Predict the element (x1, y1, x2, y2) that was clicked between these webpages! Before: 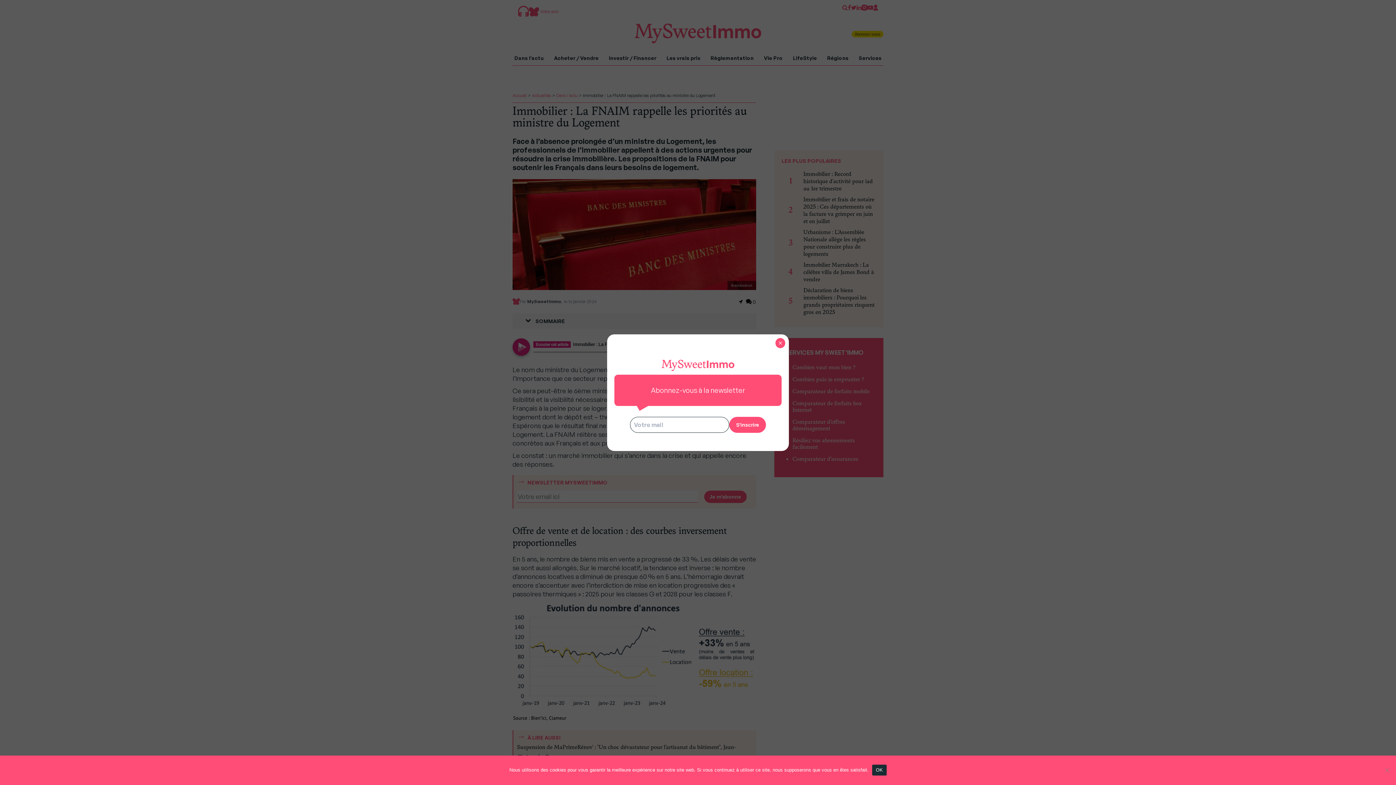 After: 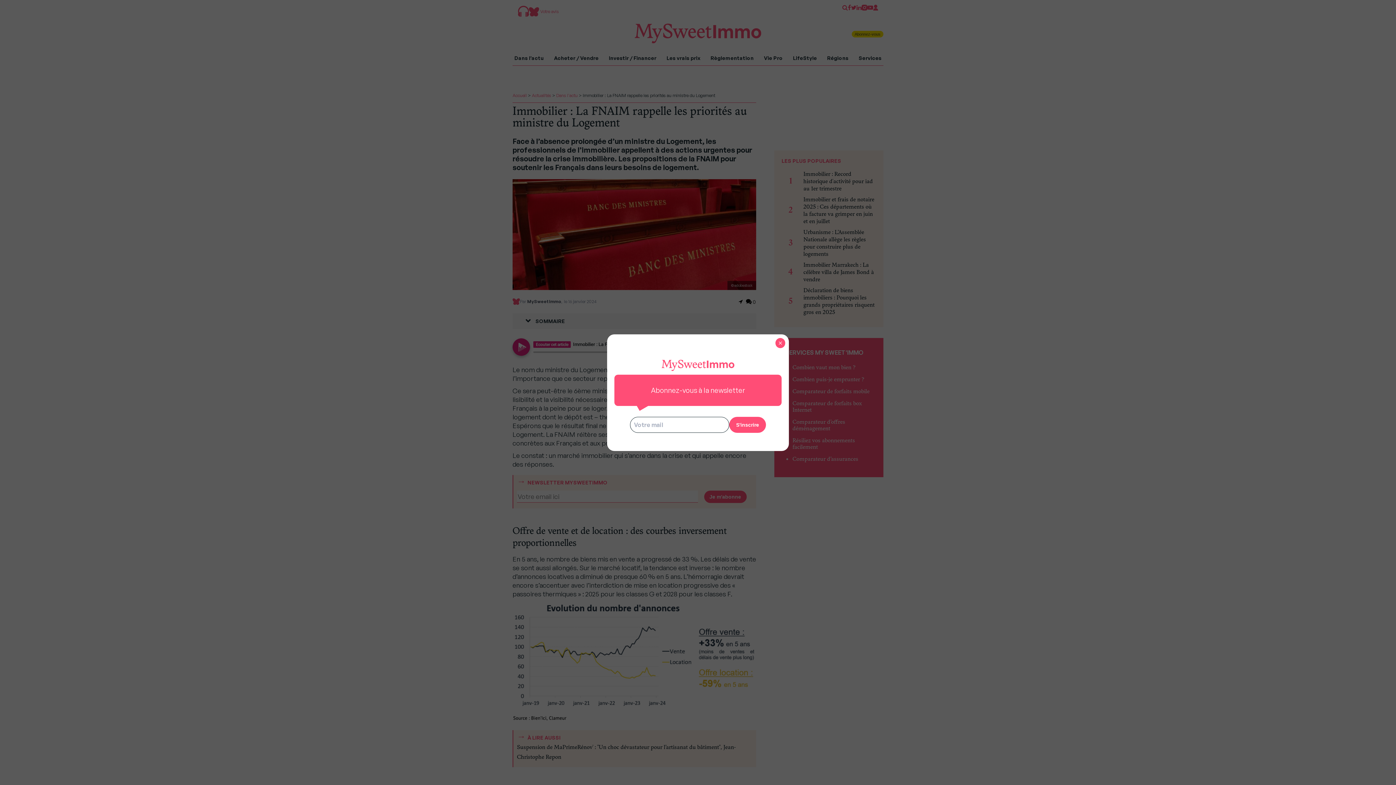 Action: label: OK bbox: (872, 764, 886, 775)